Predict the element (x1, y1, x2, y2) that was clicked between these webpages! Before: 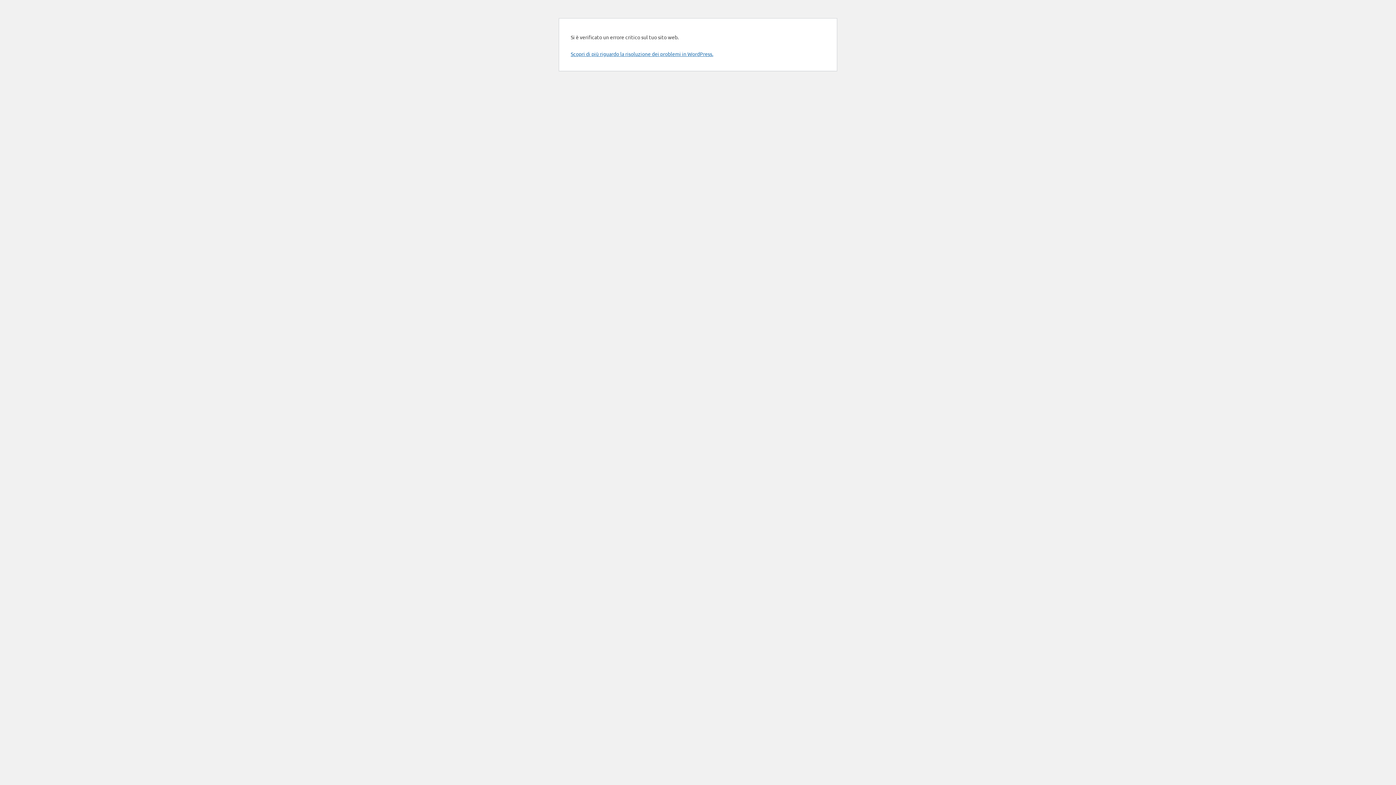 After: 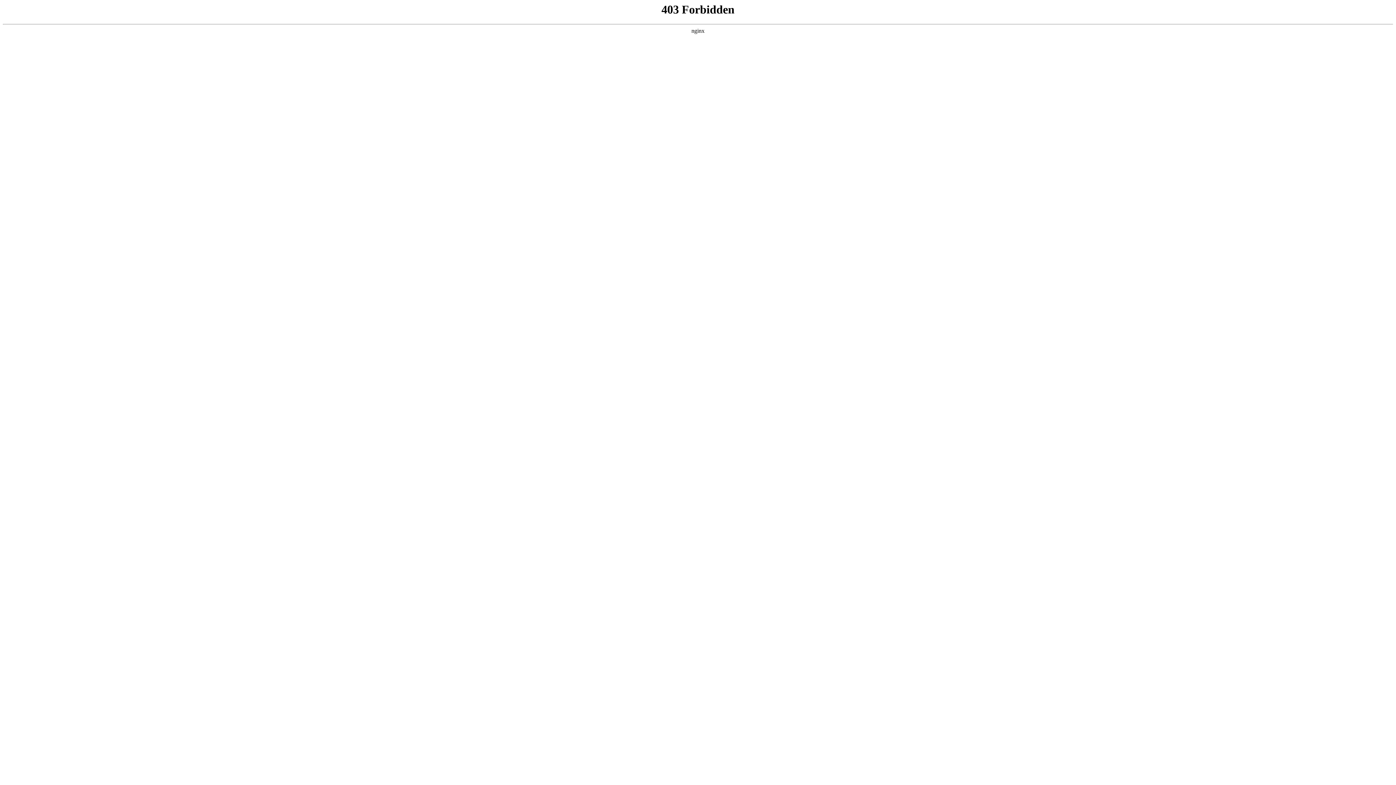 Action: label: Scopri di più riguardo la risoluzione dei problemi in WordPress. bbox: (570, 50, 713, 57)